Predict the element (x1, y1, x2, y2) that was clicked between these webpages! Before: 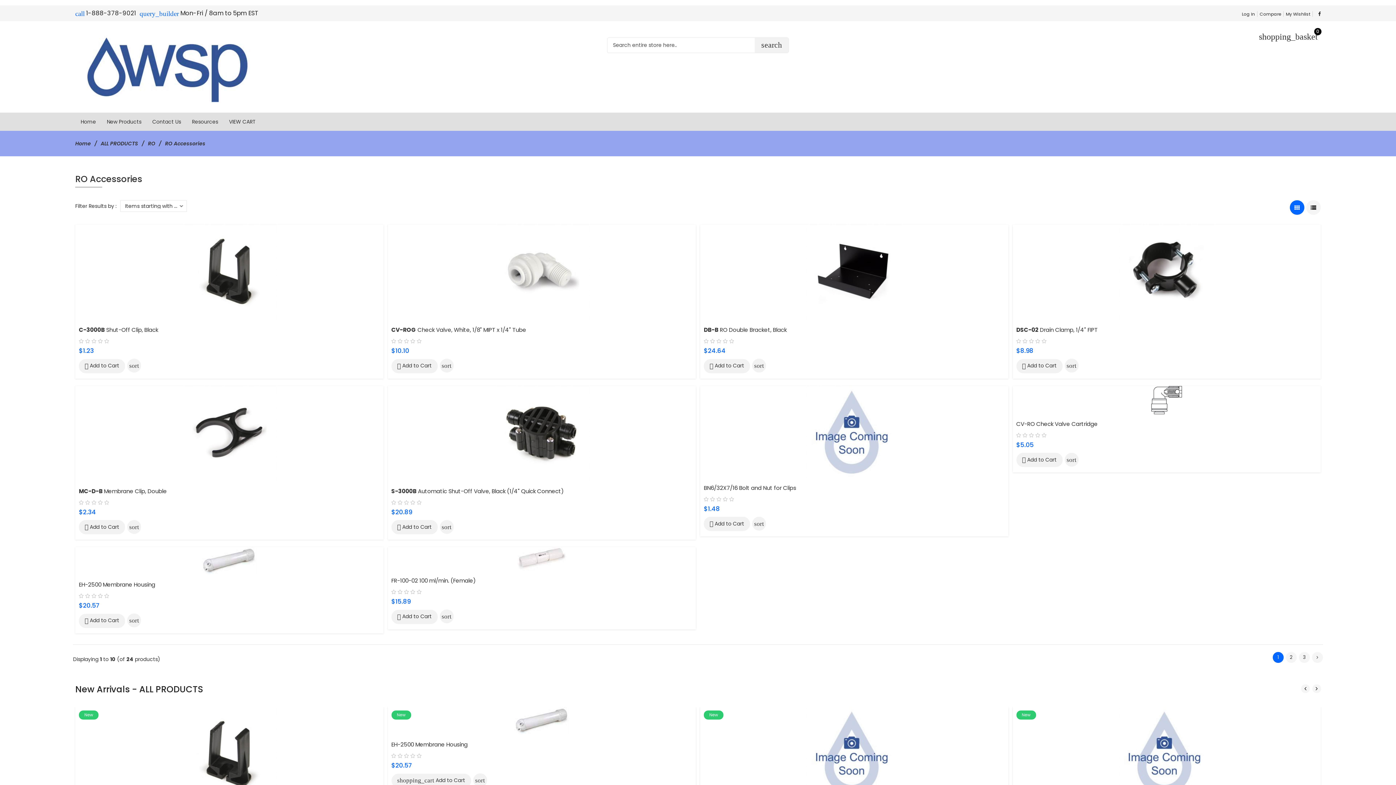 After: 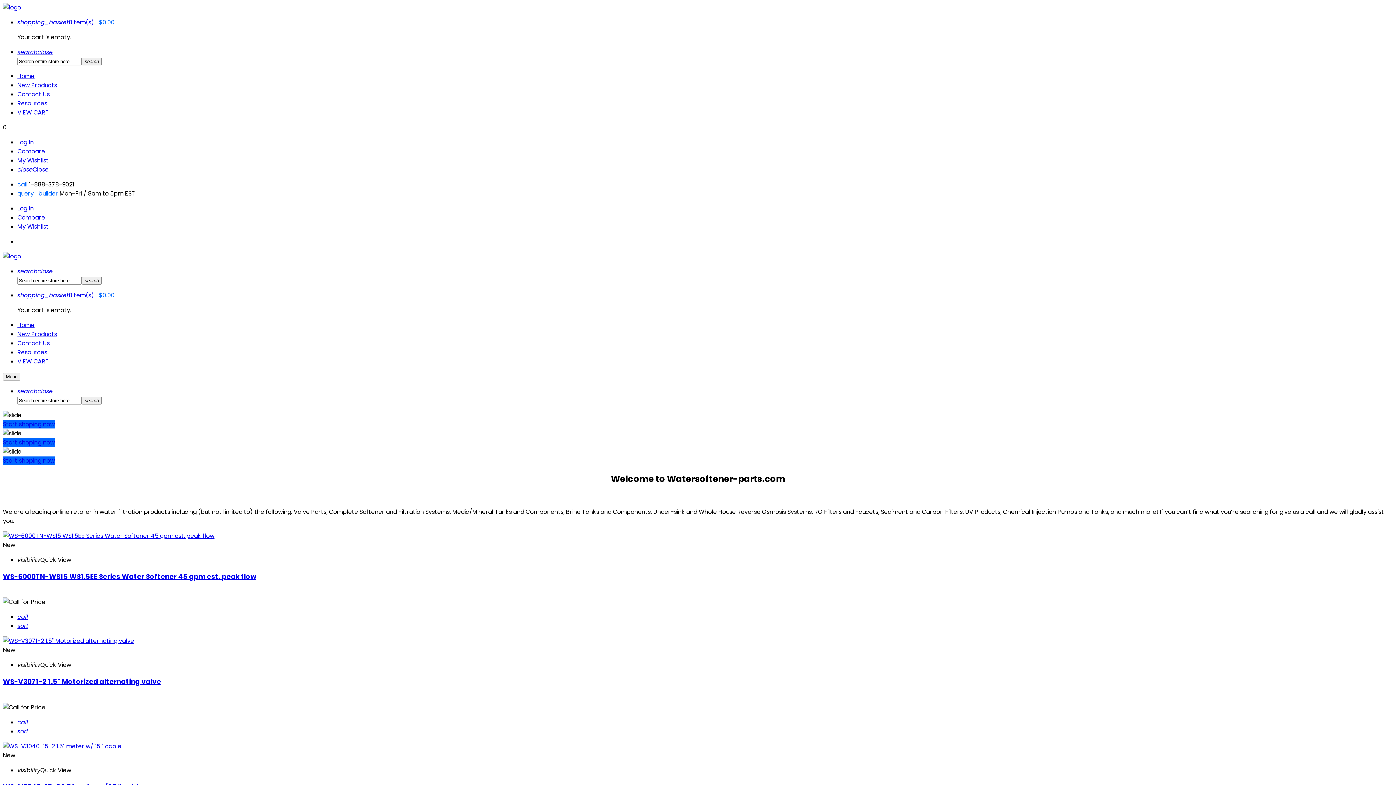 Action: bbox: (75, 140, 90, 147) label: Home